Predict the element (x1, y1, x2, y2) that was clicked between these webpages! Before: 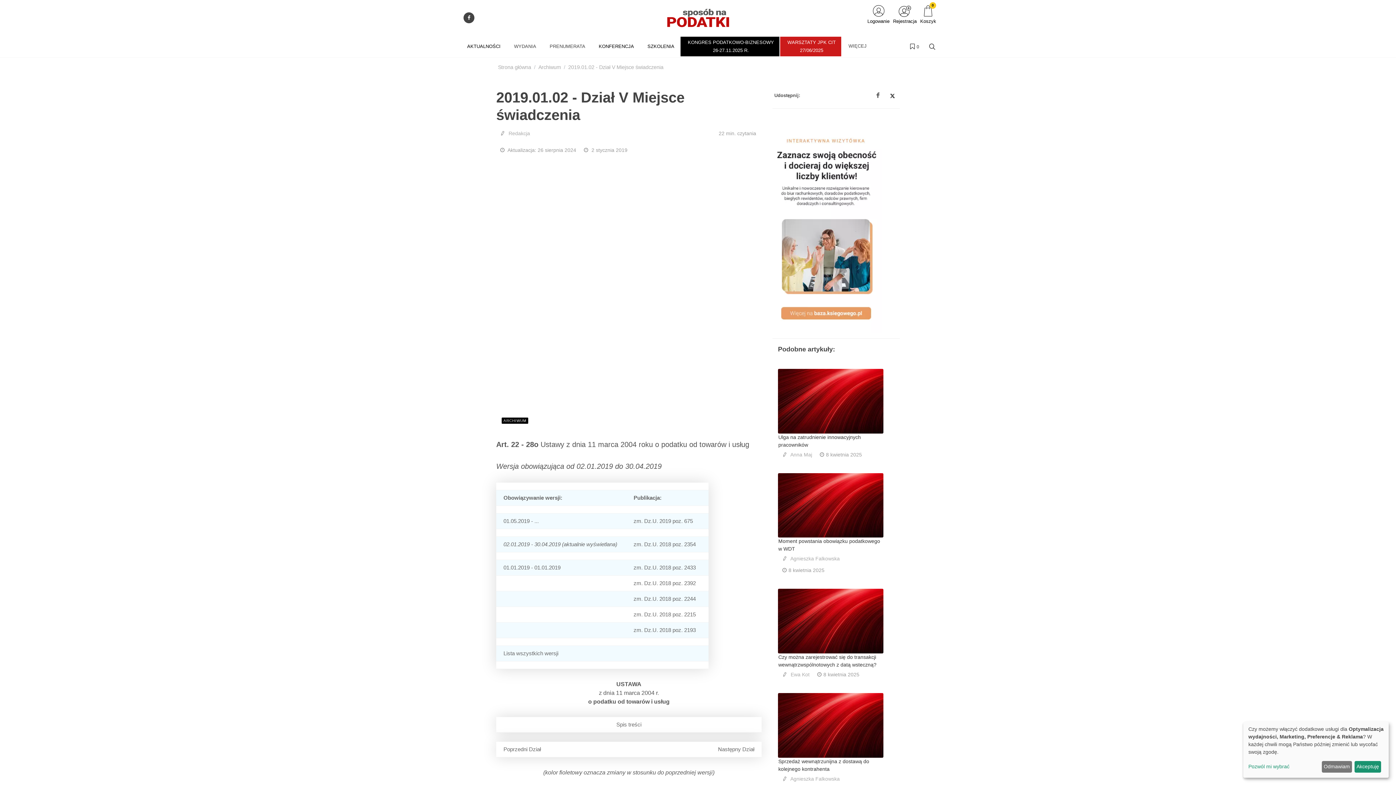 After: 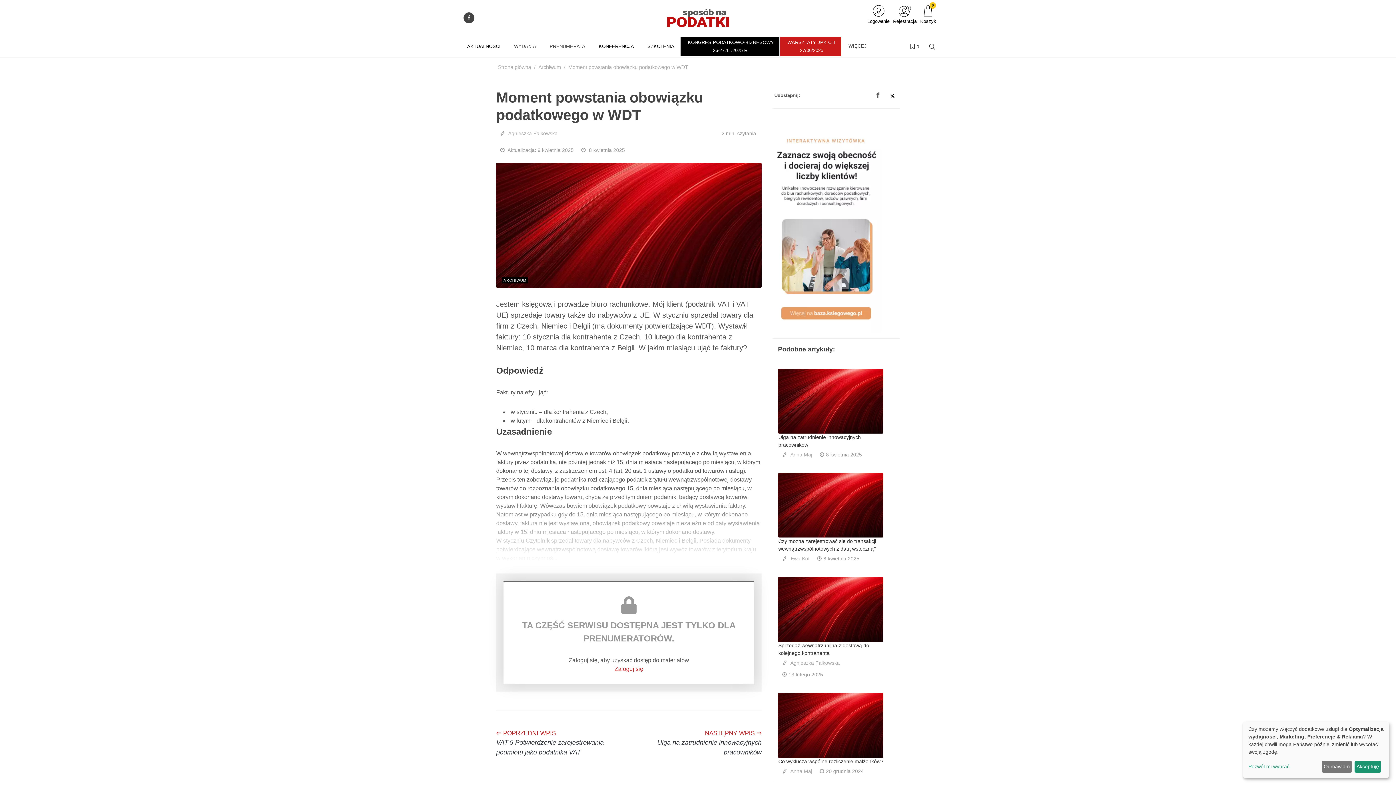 Action: bbox: (778, 473, 883, 537)